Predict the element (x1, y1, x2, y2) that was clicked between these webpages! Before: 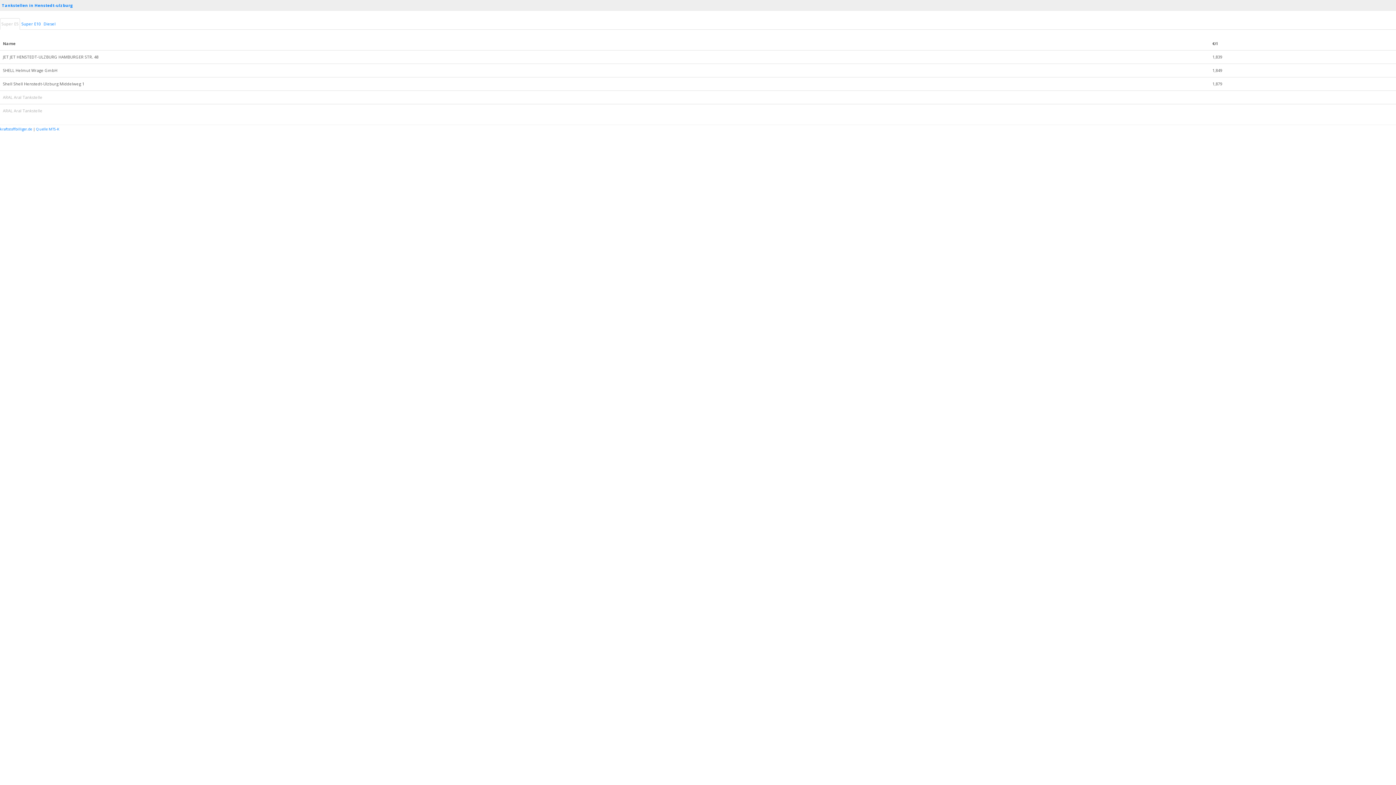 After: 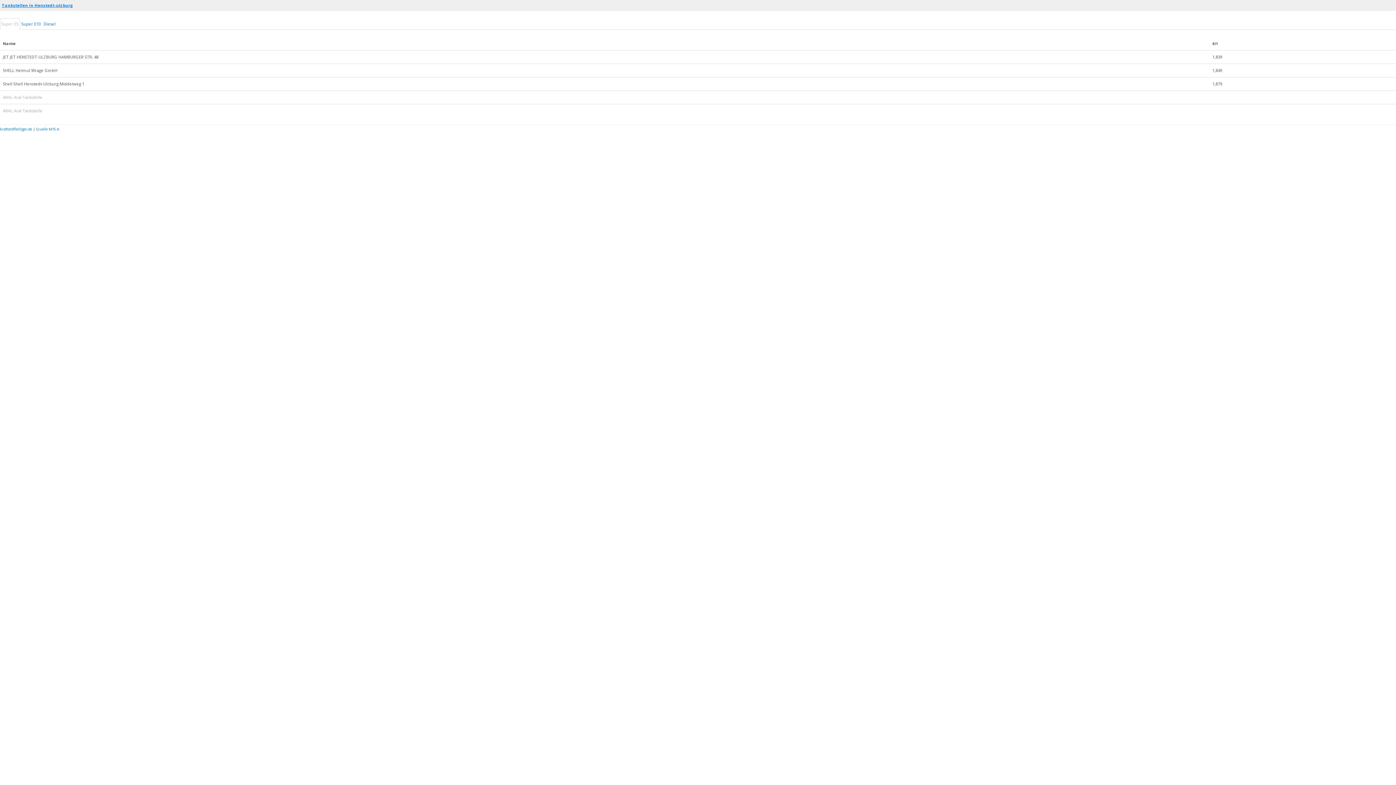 Action: label: Tankstellen in Henstedt-ulzburg bbox: (1, 2, 72, 8)